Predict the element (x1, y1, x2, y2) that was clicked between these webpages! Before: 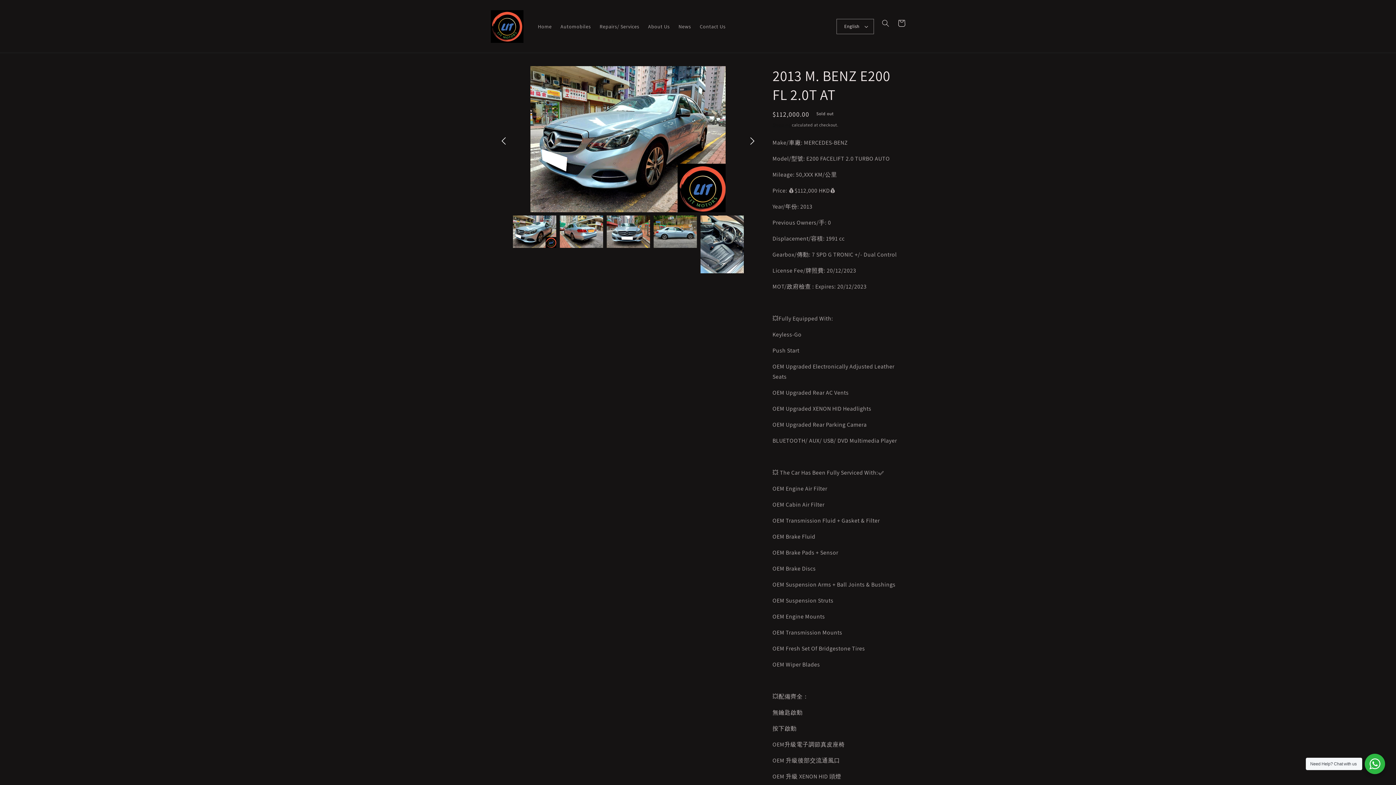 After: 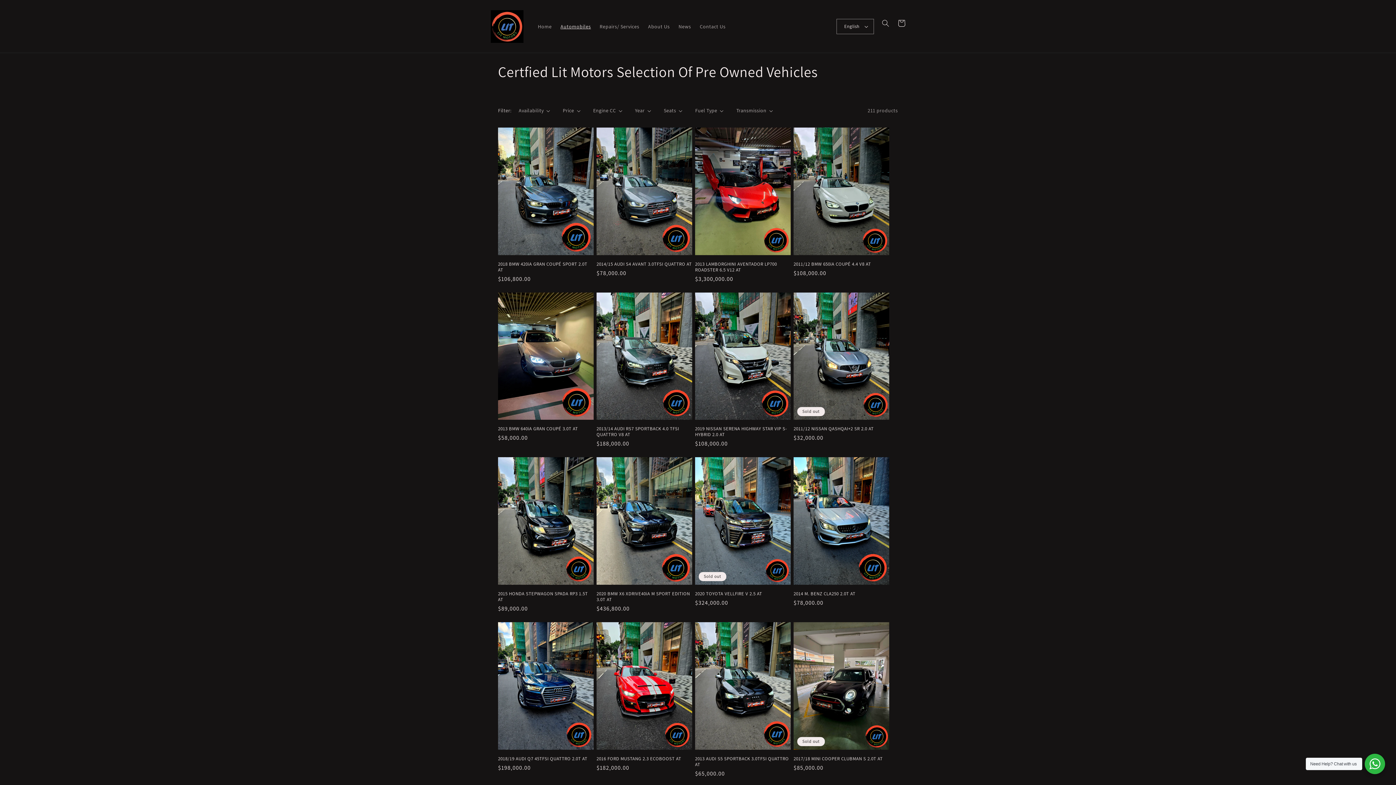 Action: label: Automobiles bbox: (556, 18, 595, 34)